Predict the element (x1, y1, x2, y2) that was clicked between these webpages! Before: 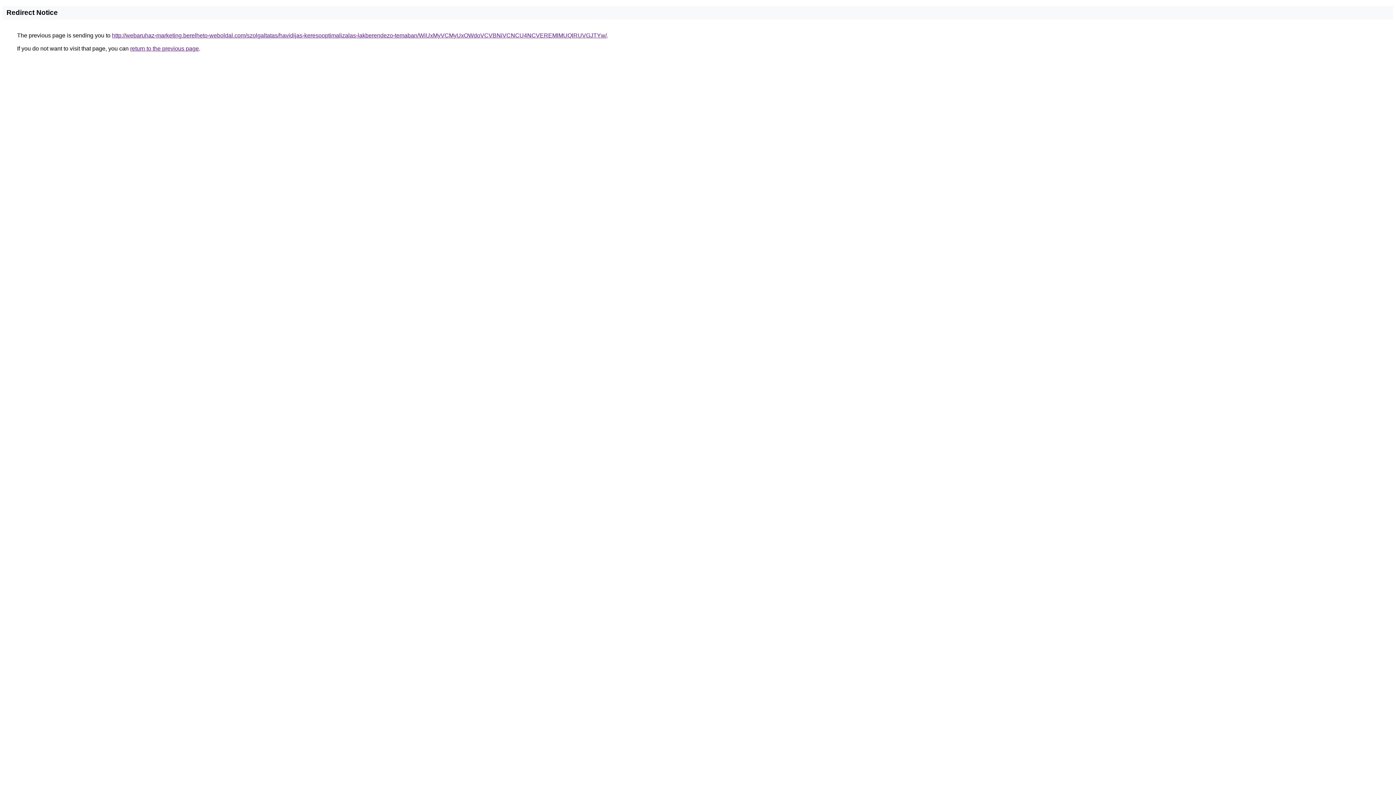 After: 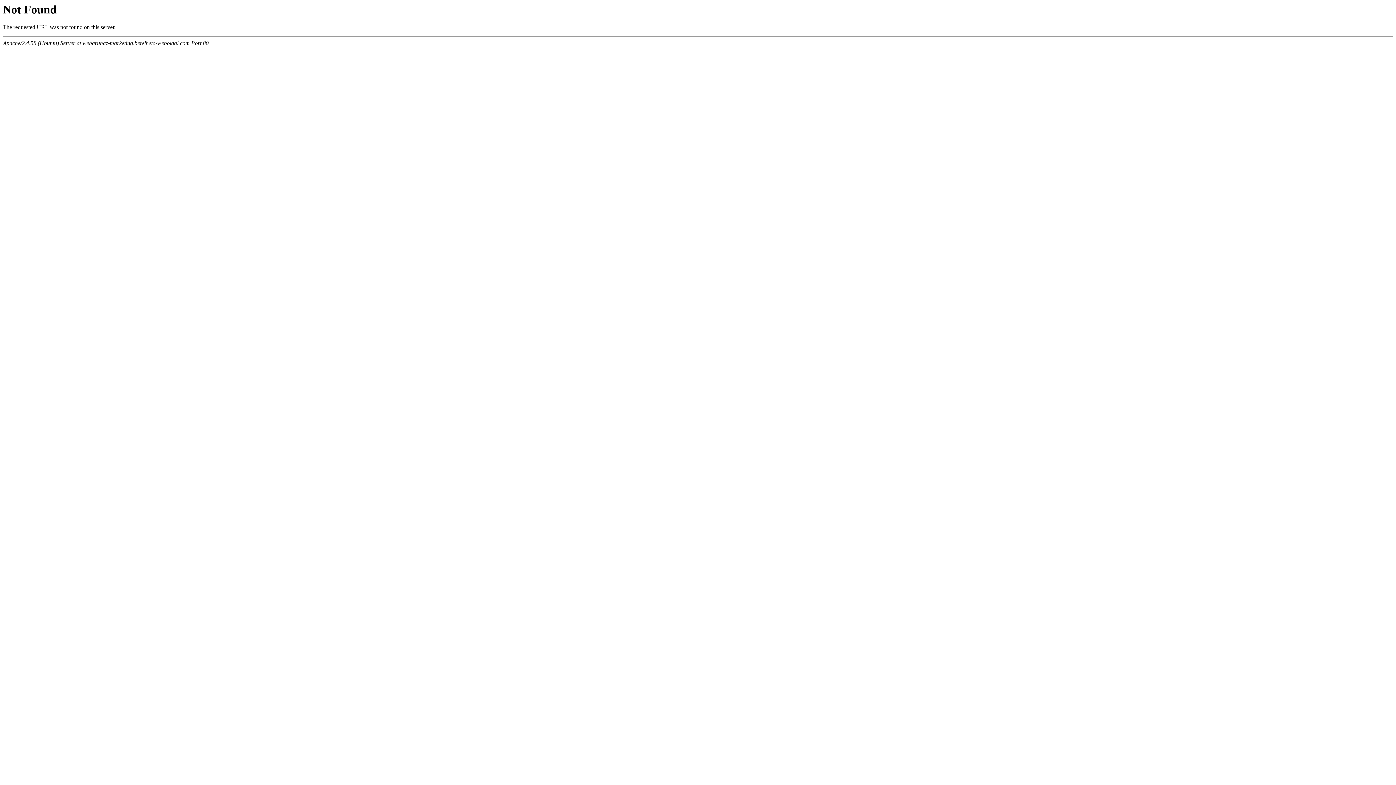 Action: label: http://webaruhaz-marketing.berelheto-weboldal.com/szolgaltatas/havidijas-keresooptimalizalas-lakberendezo-temaban/WiUxMyVCMyUxOWdoVCVBNiVCNCU4NCVEREMlMUQlRUVGJTYw/ bbox: (112, 32, 606, 38)